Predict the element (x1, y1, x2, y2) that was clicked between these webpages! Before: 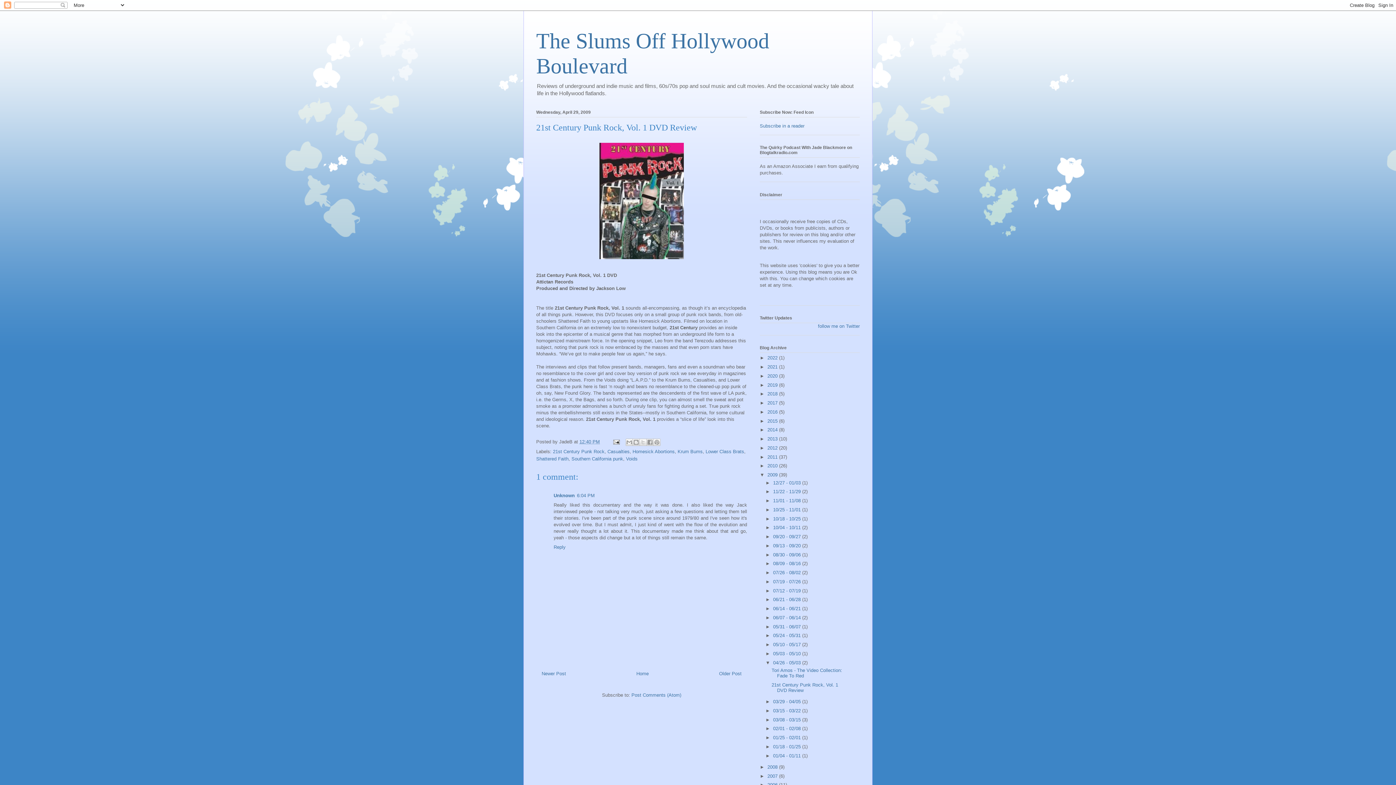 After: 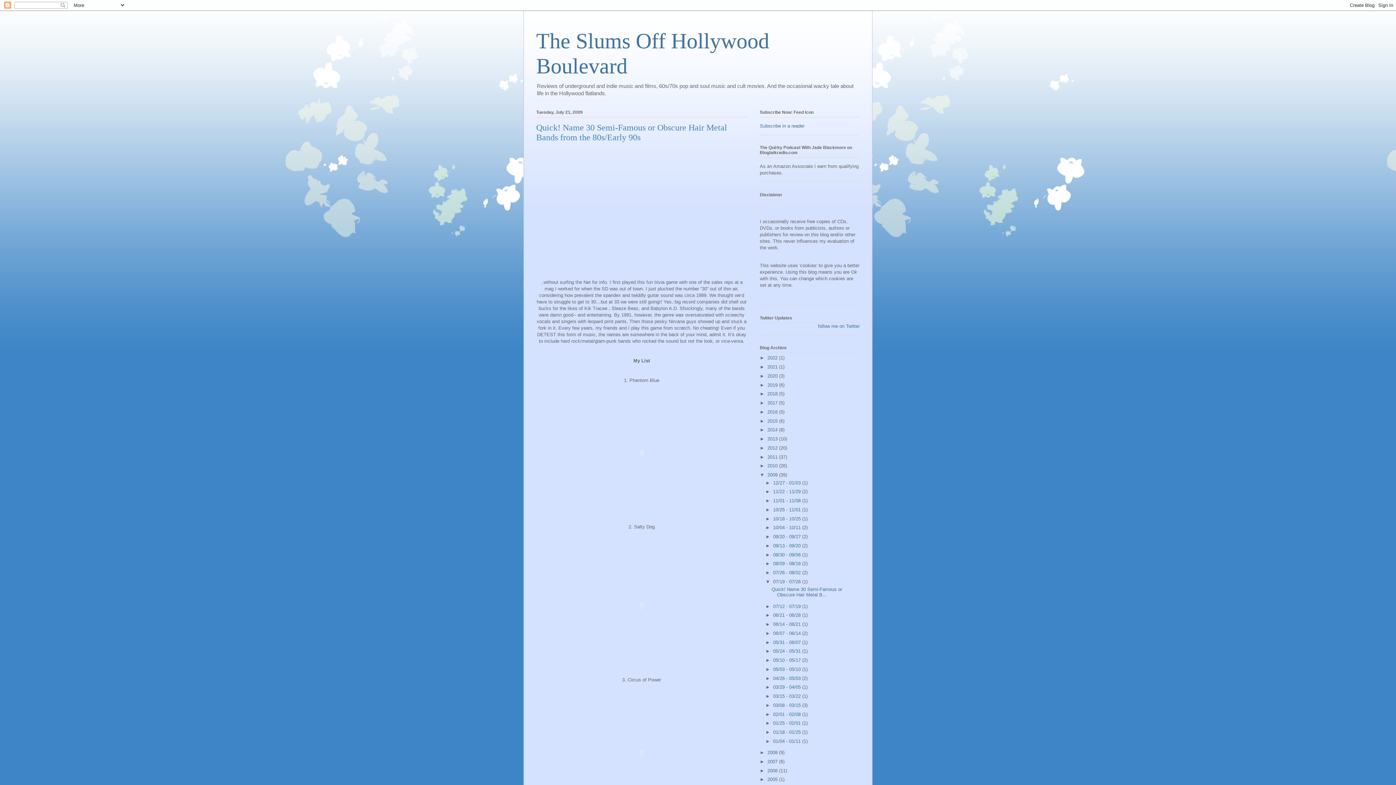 Action: label: 07/19 - 07/26  bbox: (773, 579, 802, 584)